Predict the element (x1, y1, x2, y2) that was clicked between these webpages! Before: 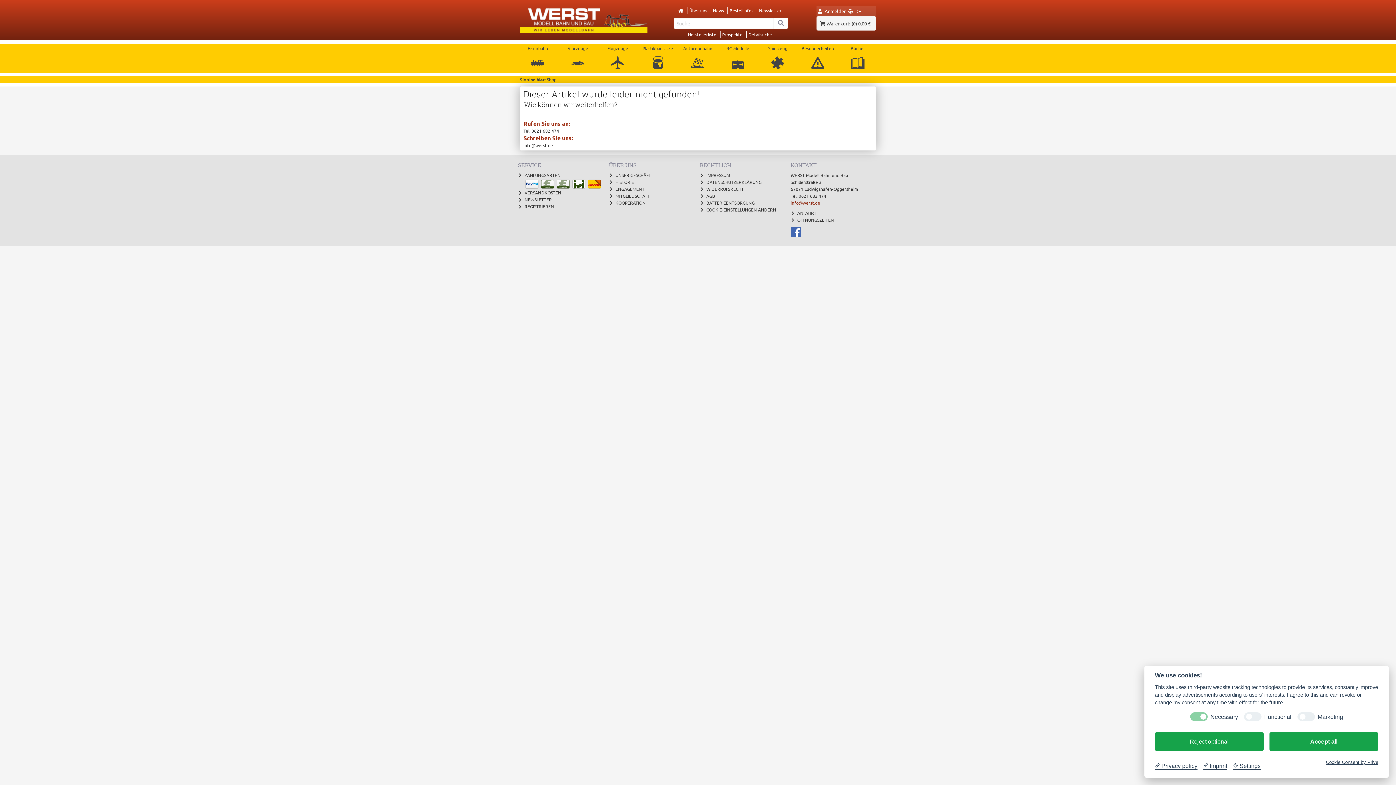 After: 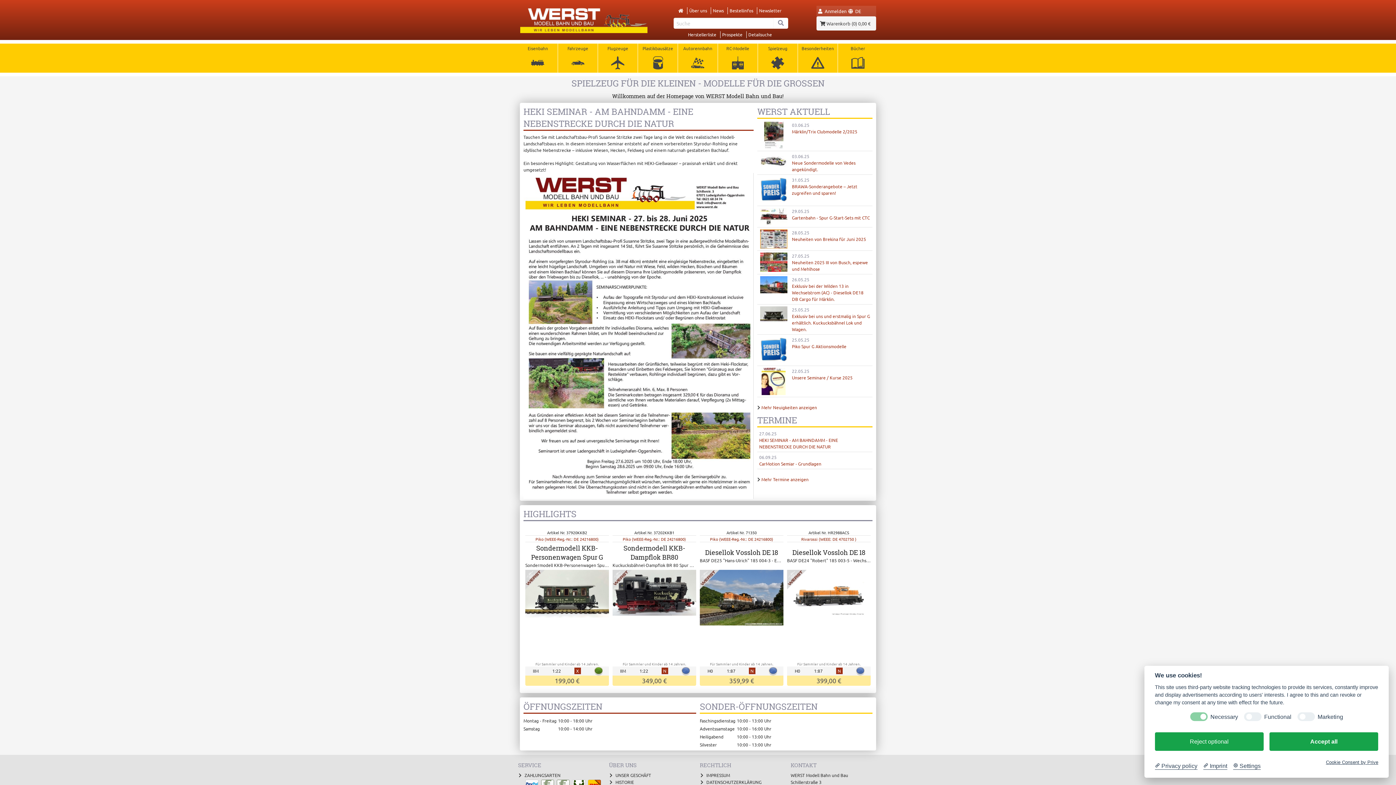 Action: bbox: (678, 7, 683, 13)